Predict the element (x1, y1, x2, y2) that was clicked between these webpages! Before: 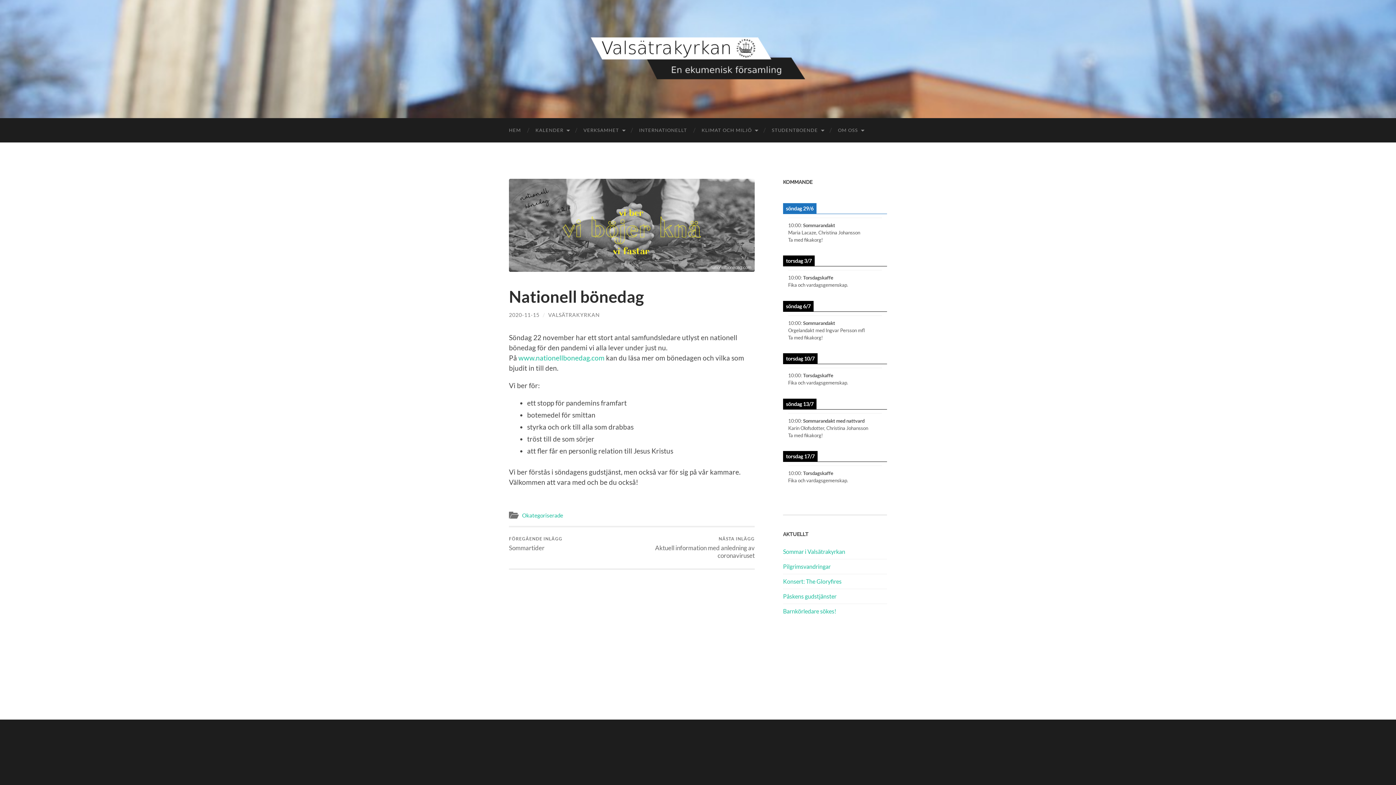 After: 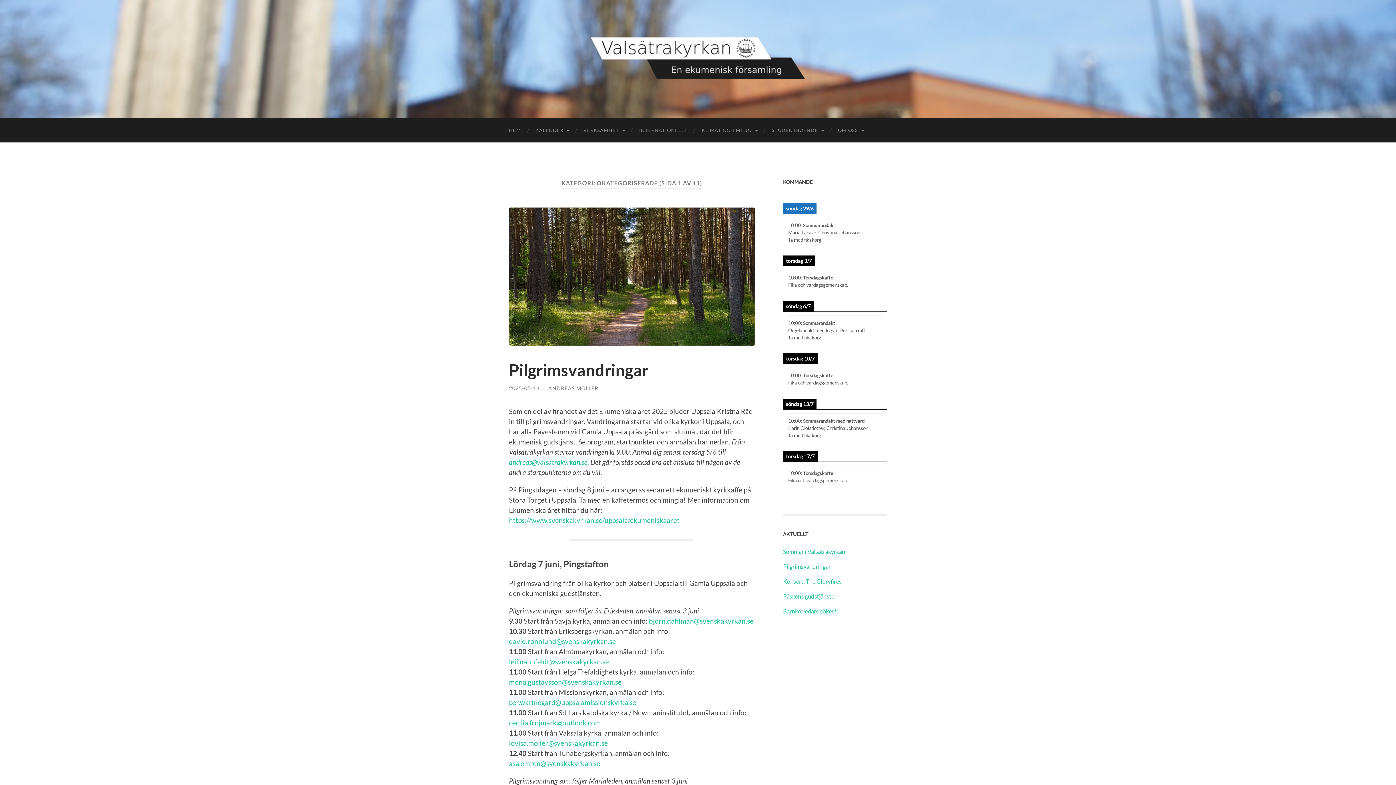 Action: bbox: (522, 512, 563, 518) label: Okategoriserade